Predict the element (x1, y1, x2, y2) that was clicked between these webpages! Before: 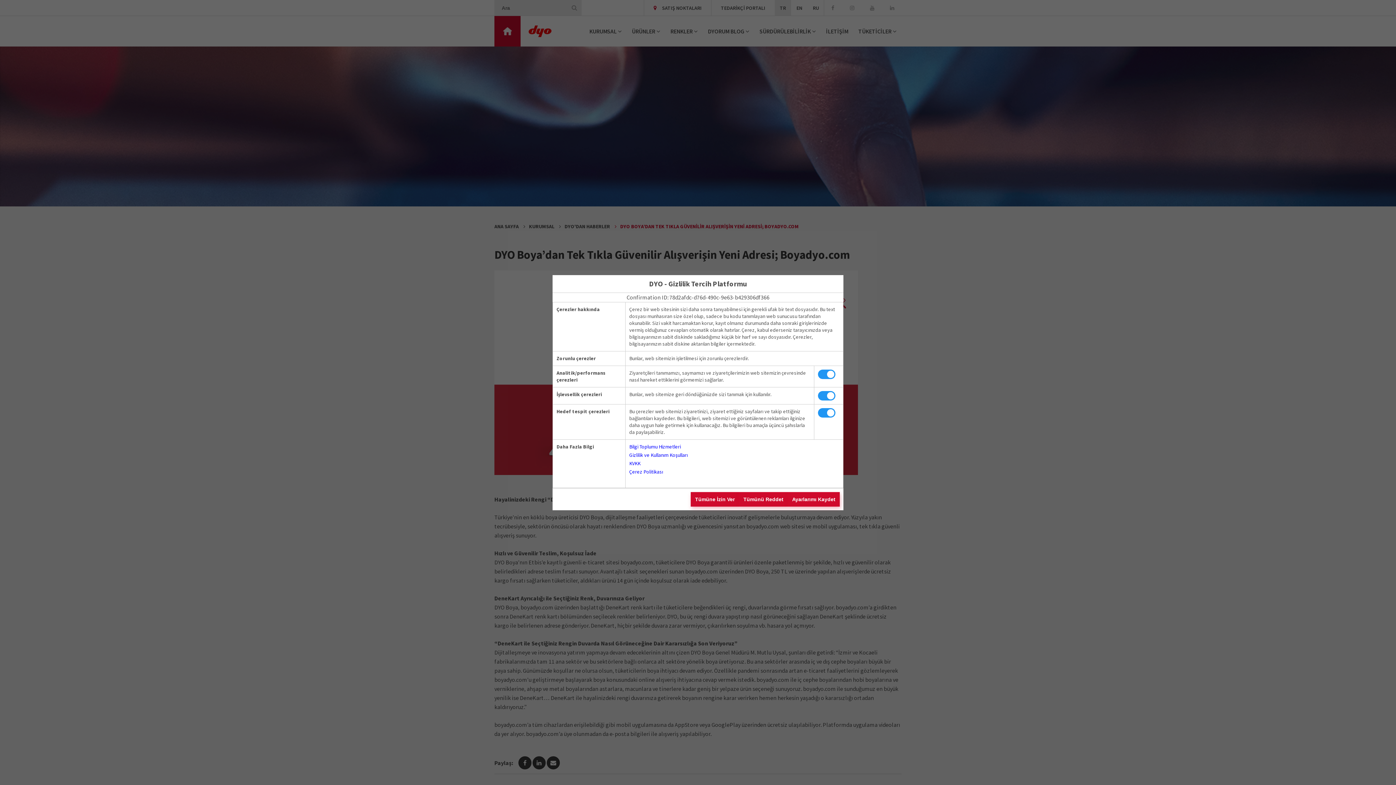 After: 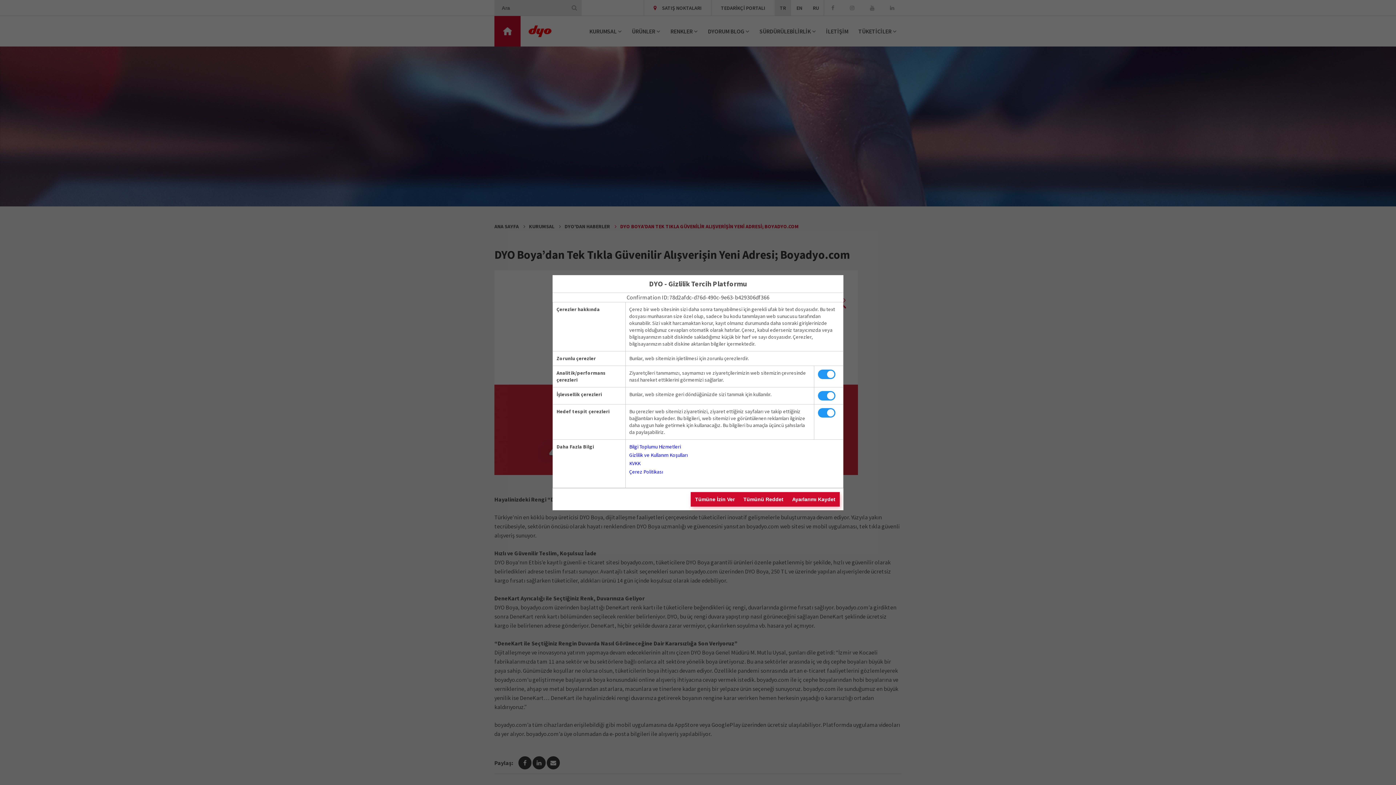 Action: bbox: (629, 460, 640, 466) label: KVKK